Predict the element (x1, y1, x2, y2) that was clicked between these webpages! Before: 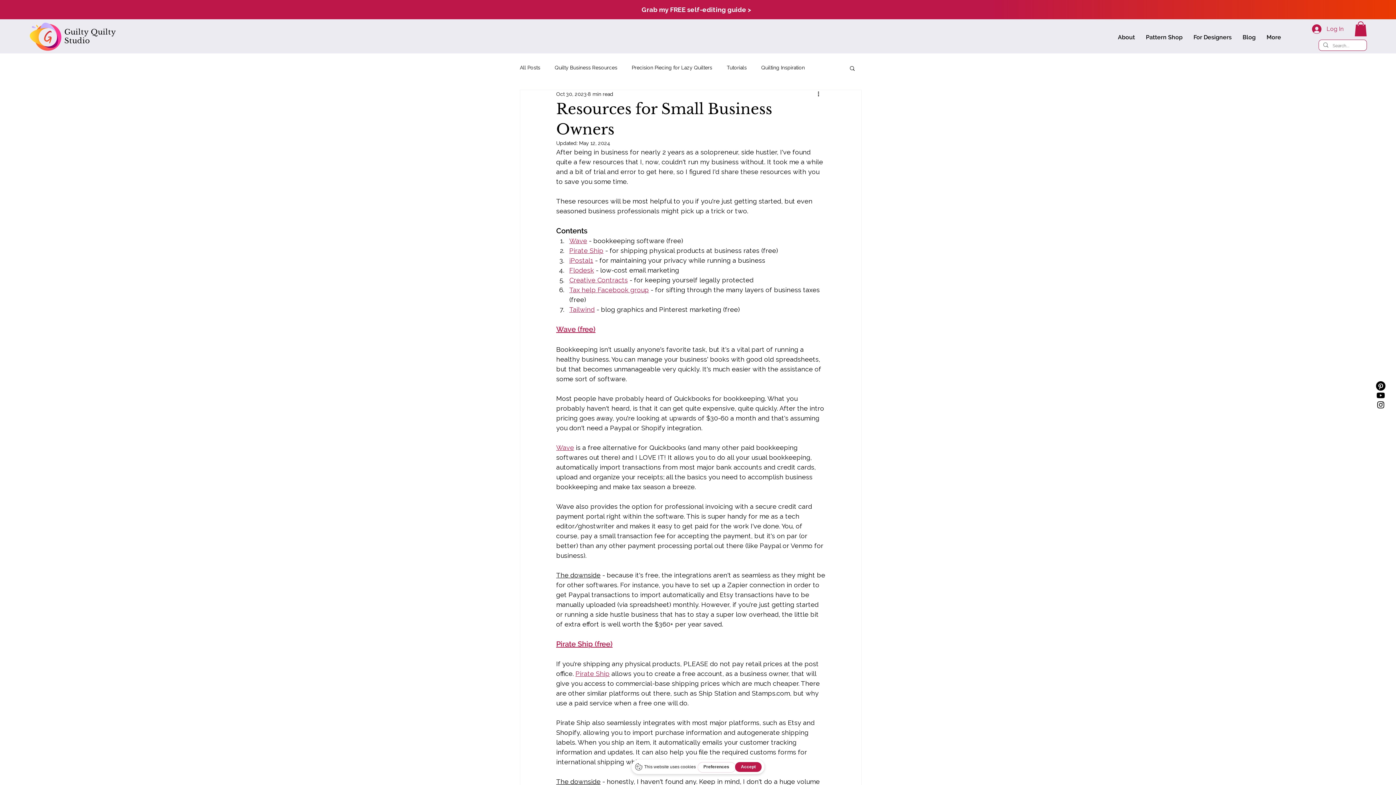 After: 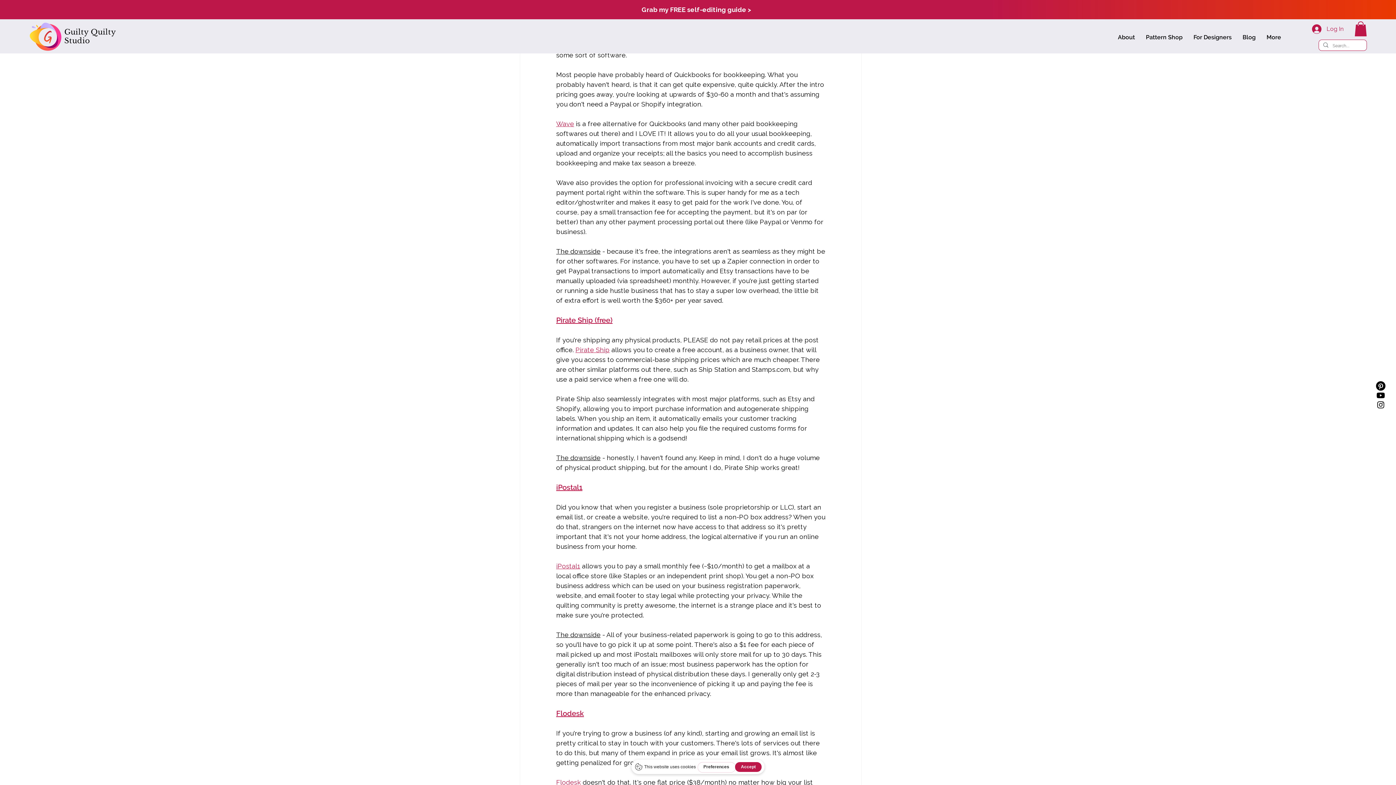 Action: bbox: (569, 236, 587, 244) label: Wave